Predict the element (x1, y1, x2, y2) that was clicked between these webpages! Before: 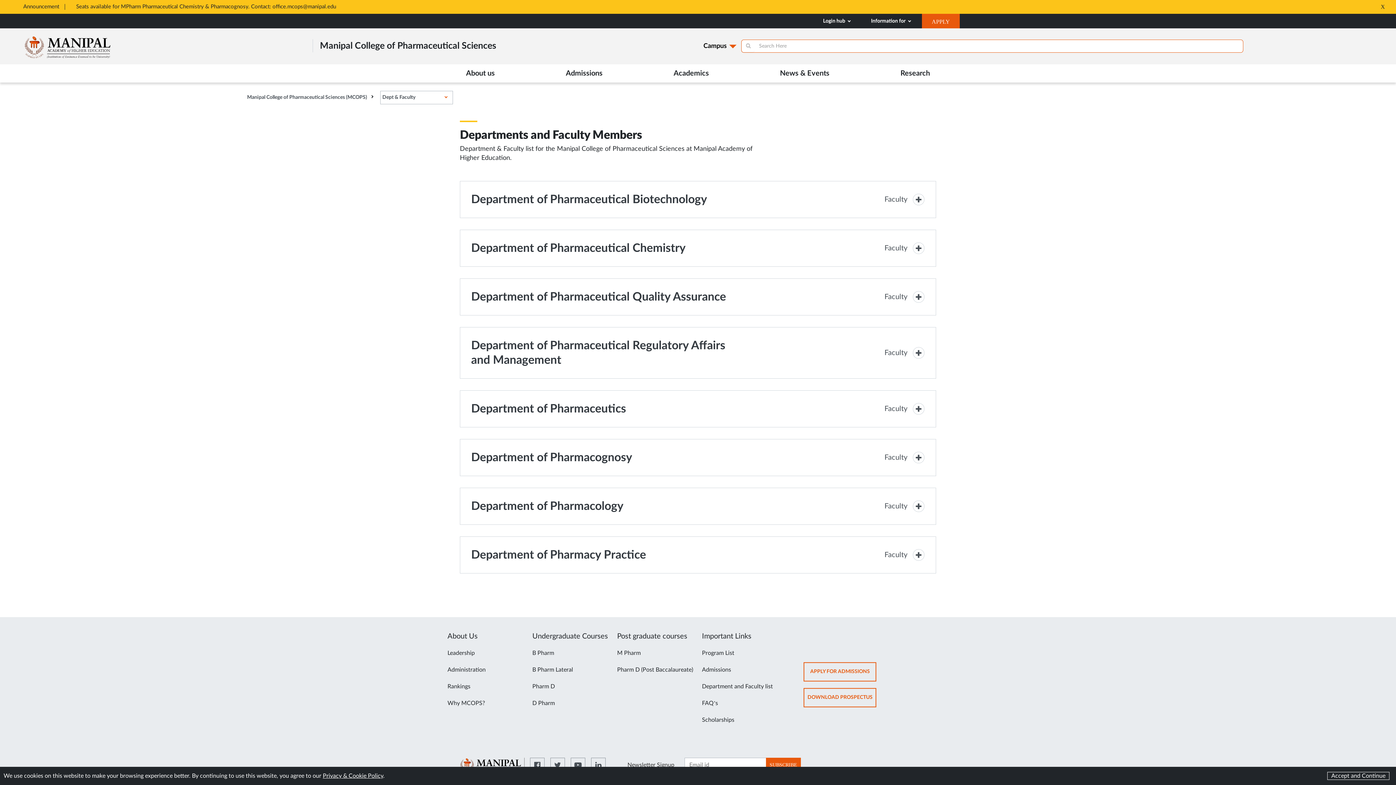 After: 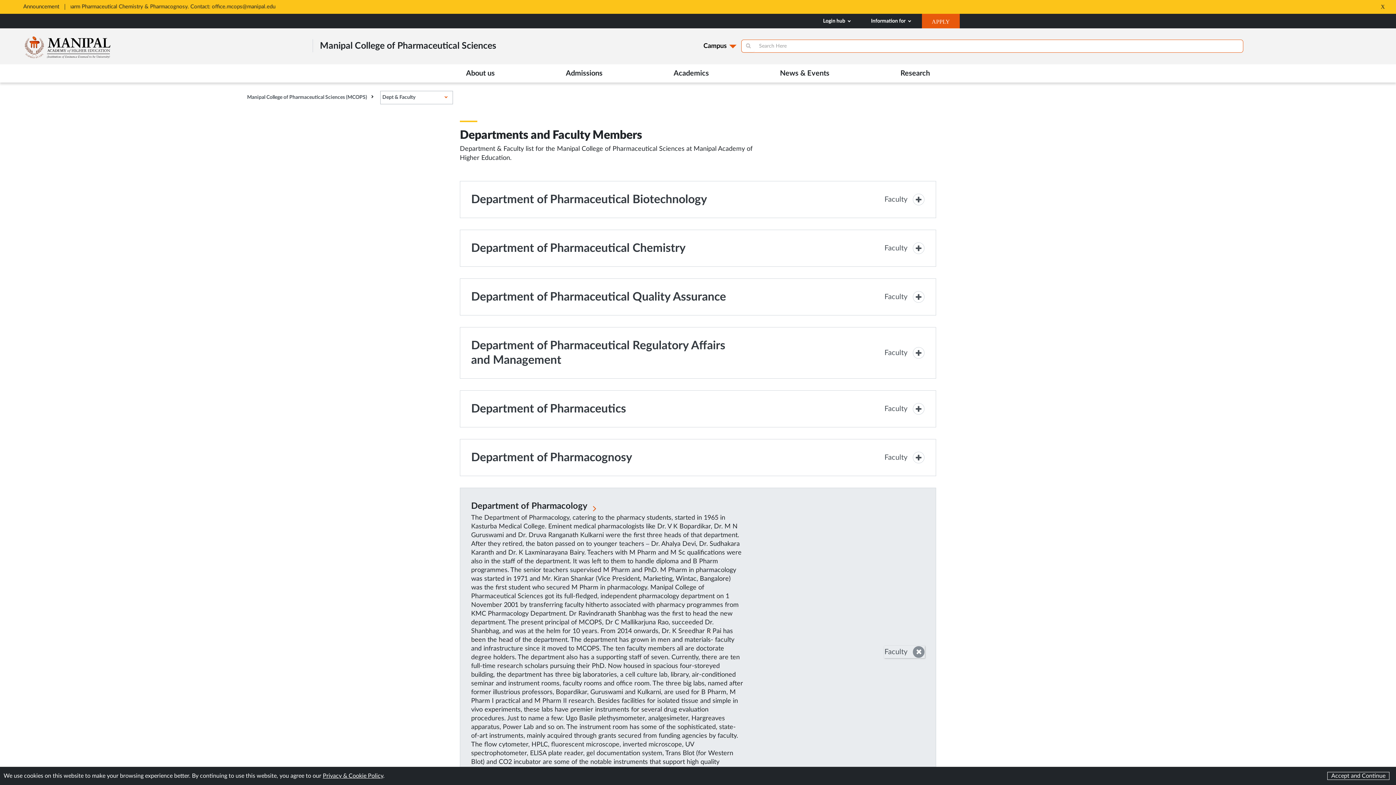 Action: label: Collapsible button bbox: (884, 500, 925, 512)